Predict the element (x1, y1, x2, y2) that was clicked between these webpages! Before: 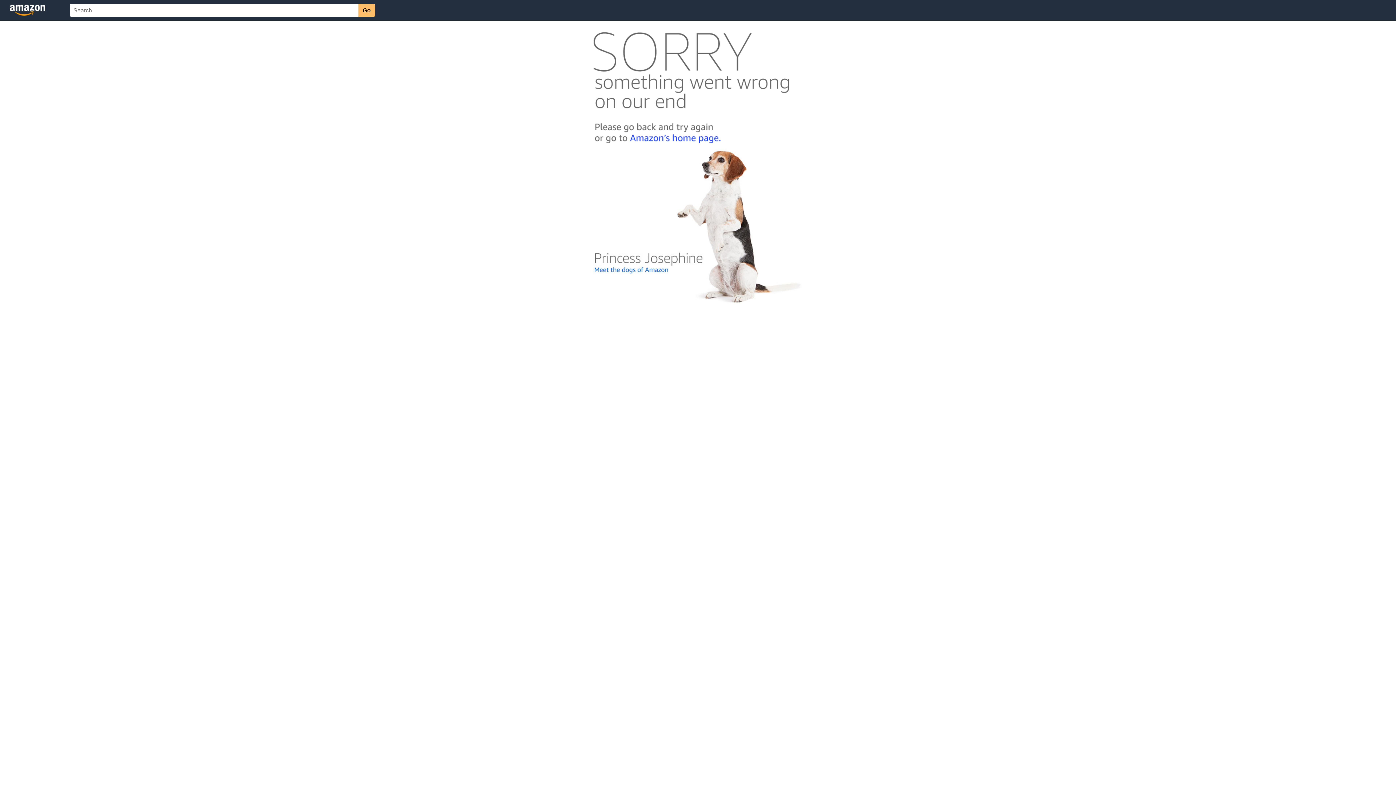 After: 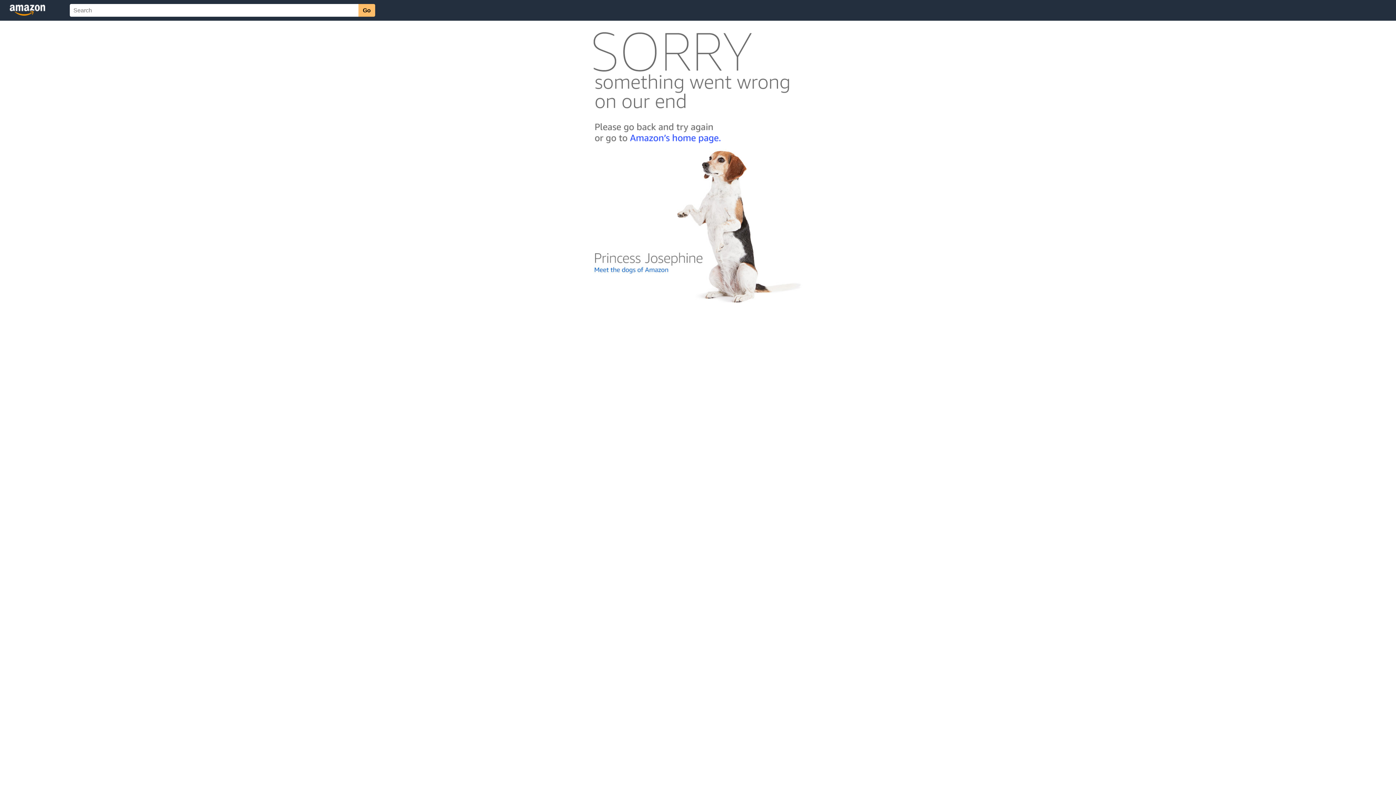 Action: bbox: (592, 300, 803, 306)